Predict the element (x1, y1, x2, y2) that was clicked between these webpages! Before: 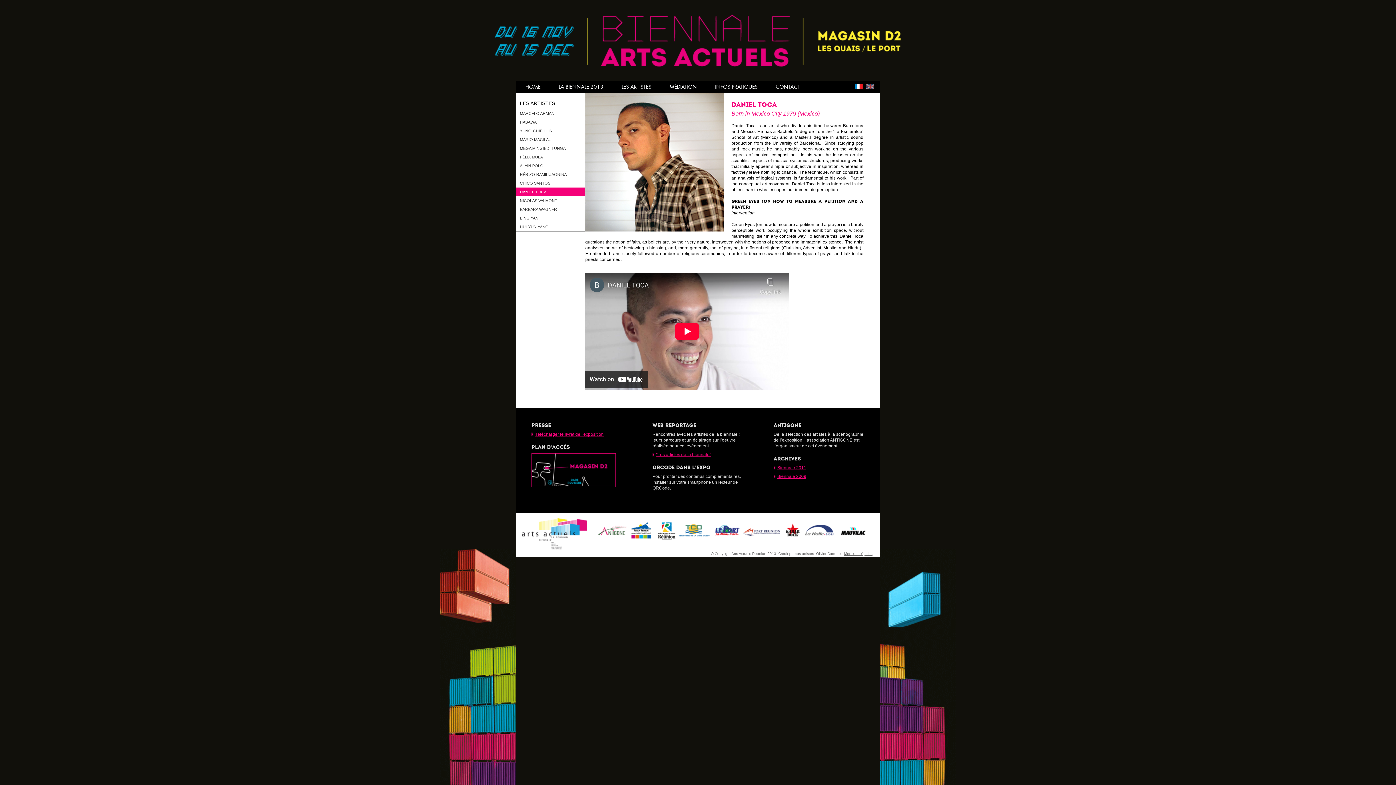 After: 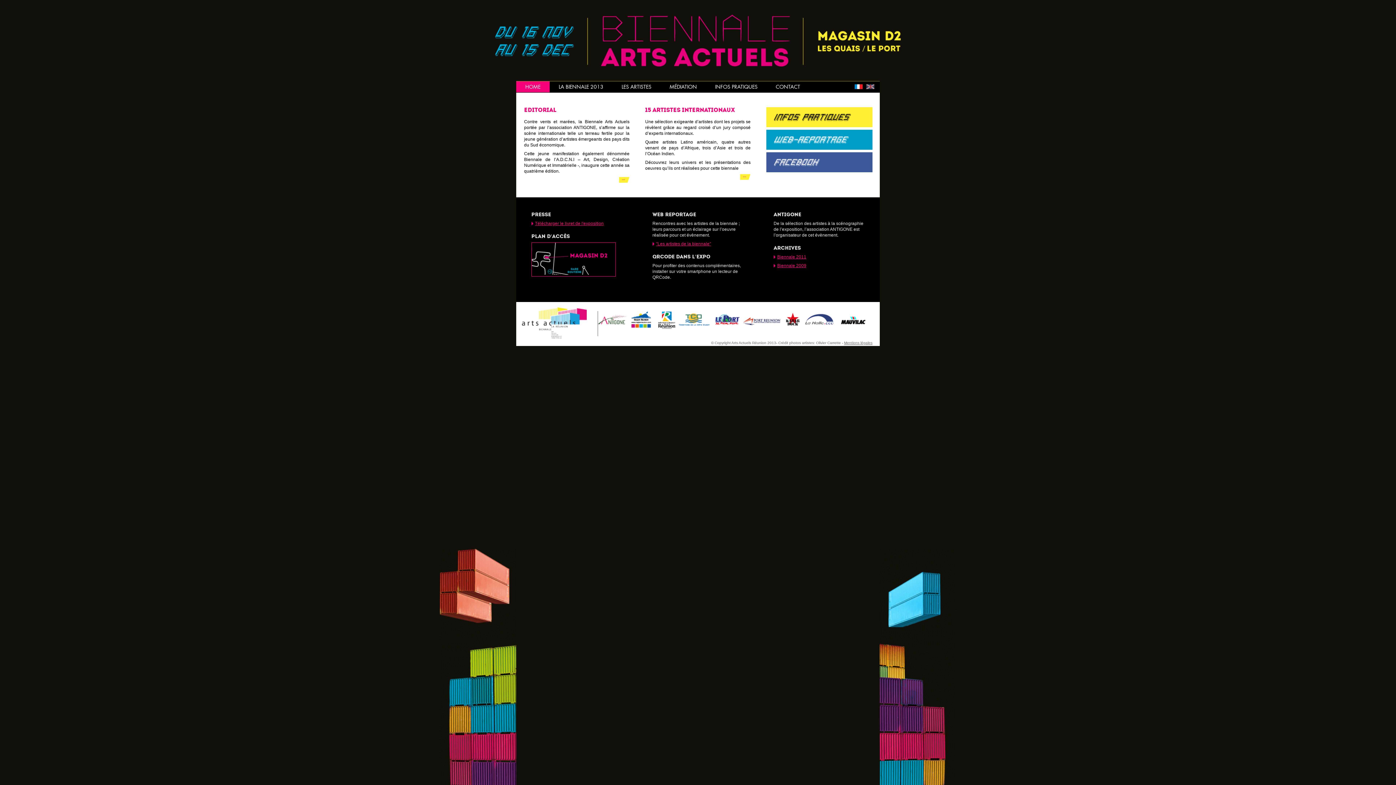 Action: bbox: (864, 81, 876, 92)